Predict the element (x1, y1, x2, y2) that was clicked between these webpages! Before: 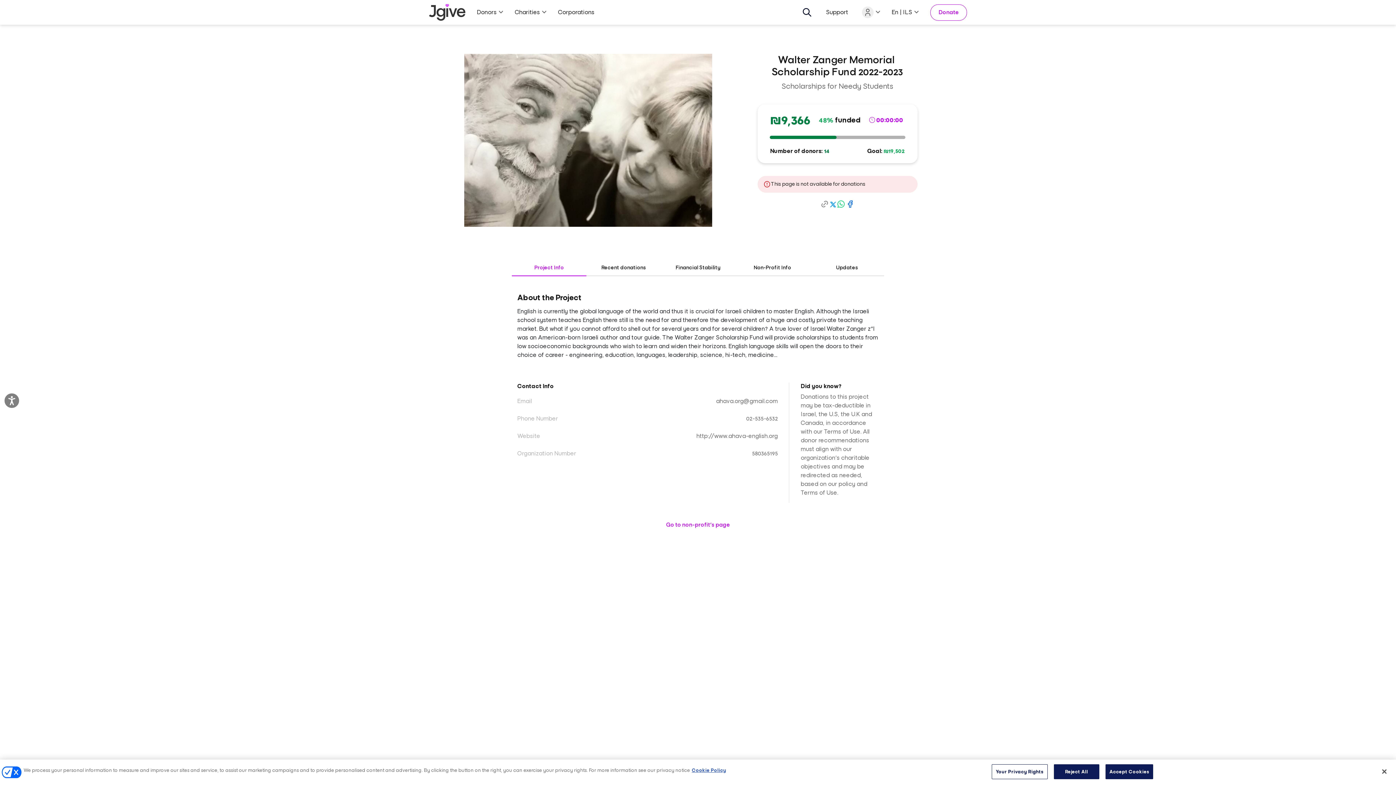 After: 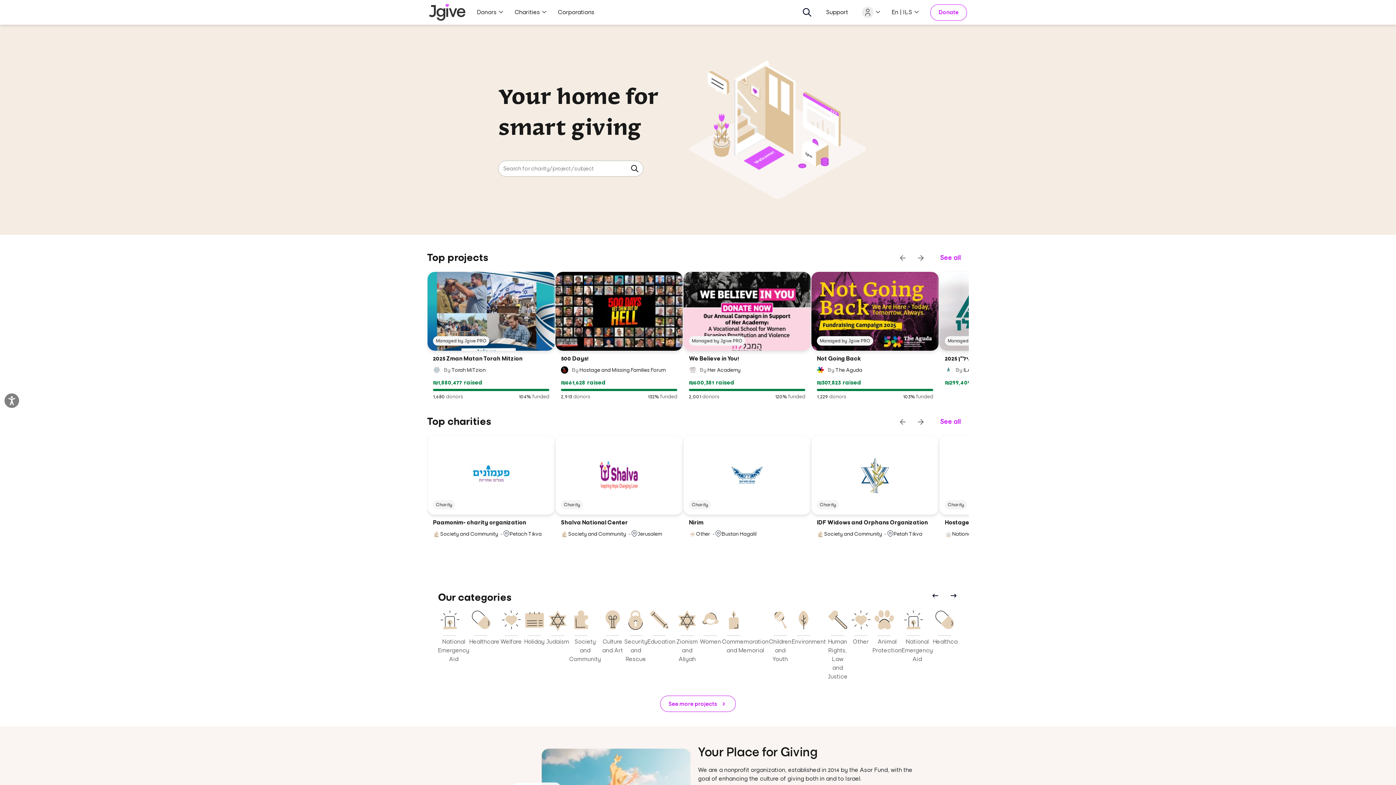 Action: bbox: (429, 3, 465, 21)